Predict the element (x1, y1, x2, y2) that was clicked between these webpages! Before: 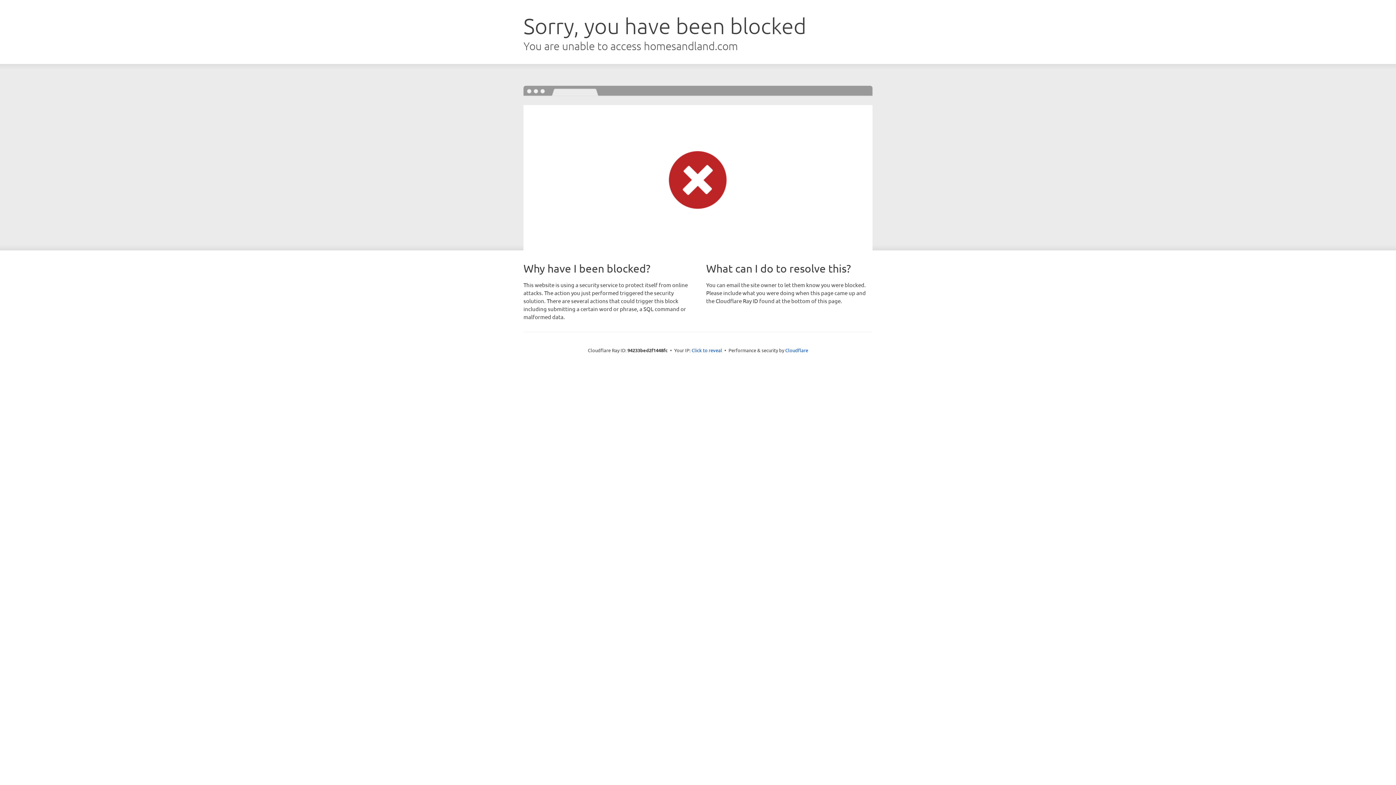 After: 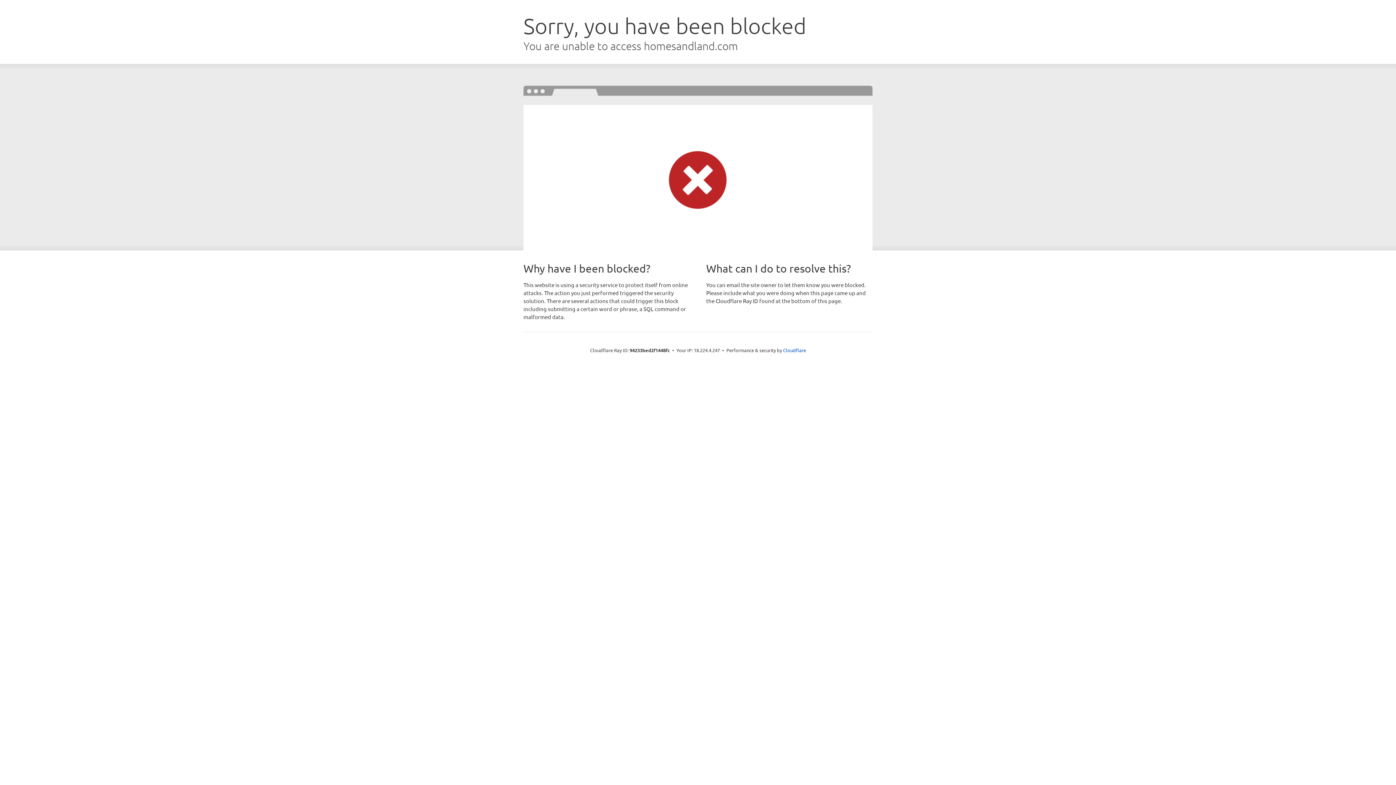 Action: bbox: (691, 346, 722, 353) label: Click to reveal